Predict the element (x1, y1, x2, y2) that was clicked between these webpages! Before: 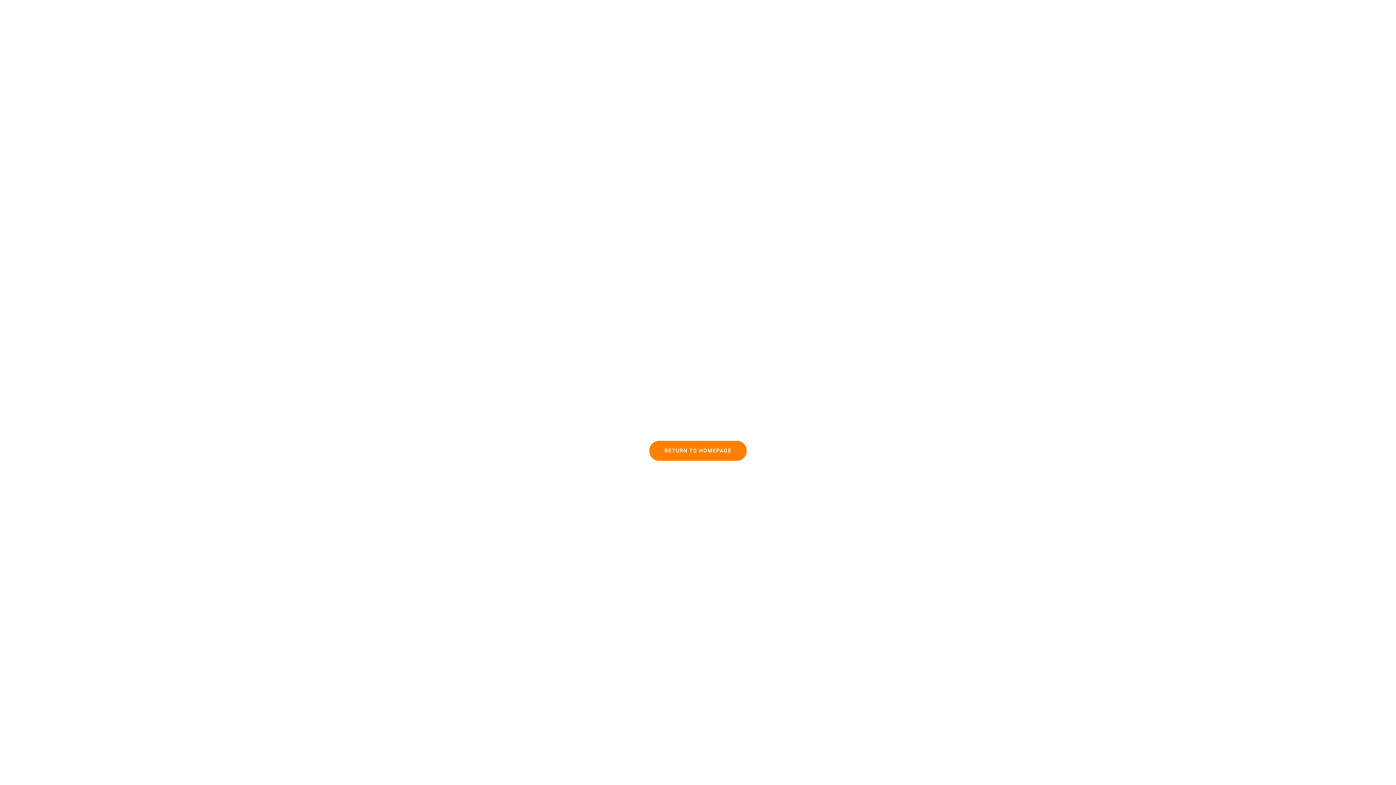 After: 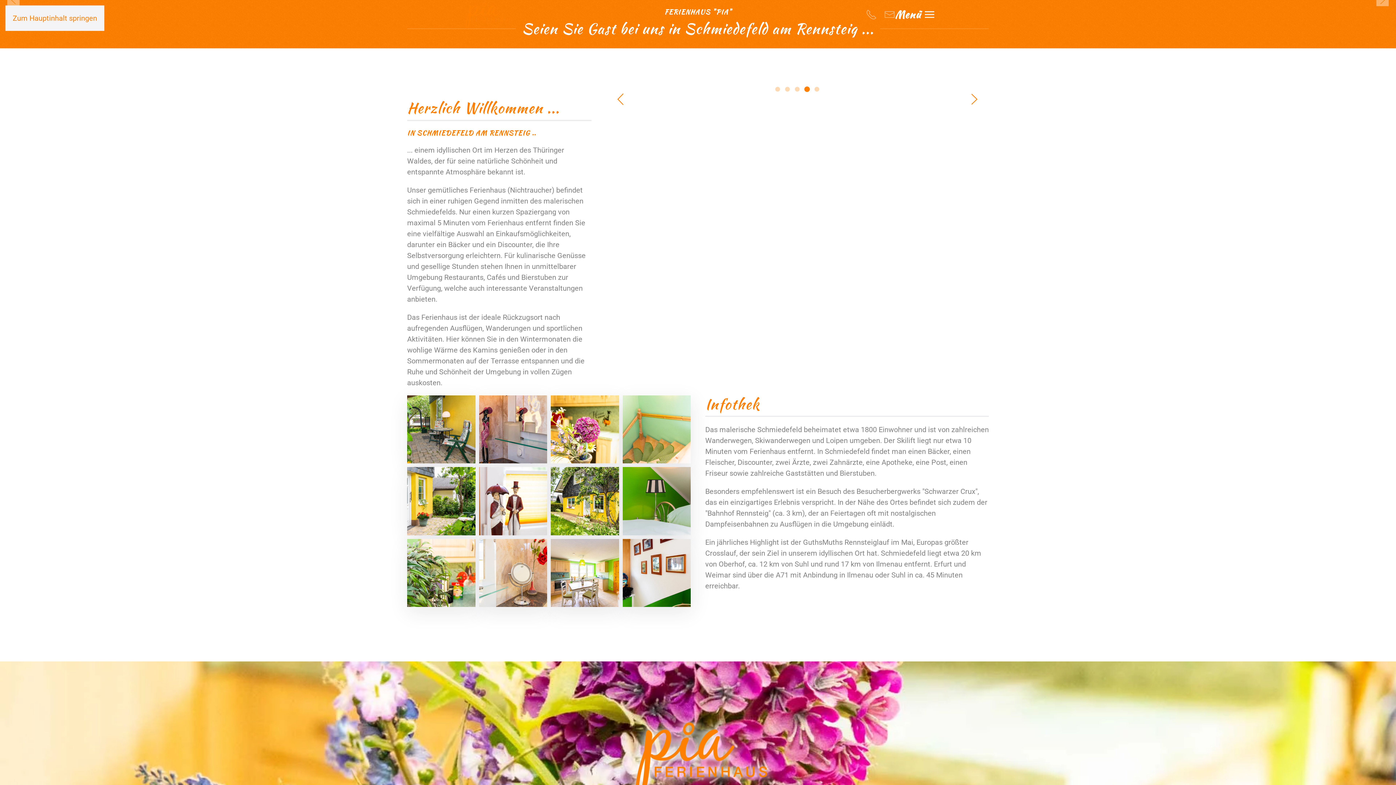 Action: label: RETURN TO HOMEPAGE bbox: (649, 440, 746, 460)